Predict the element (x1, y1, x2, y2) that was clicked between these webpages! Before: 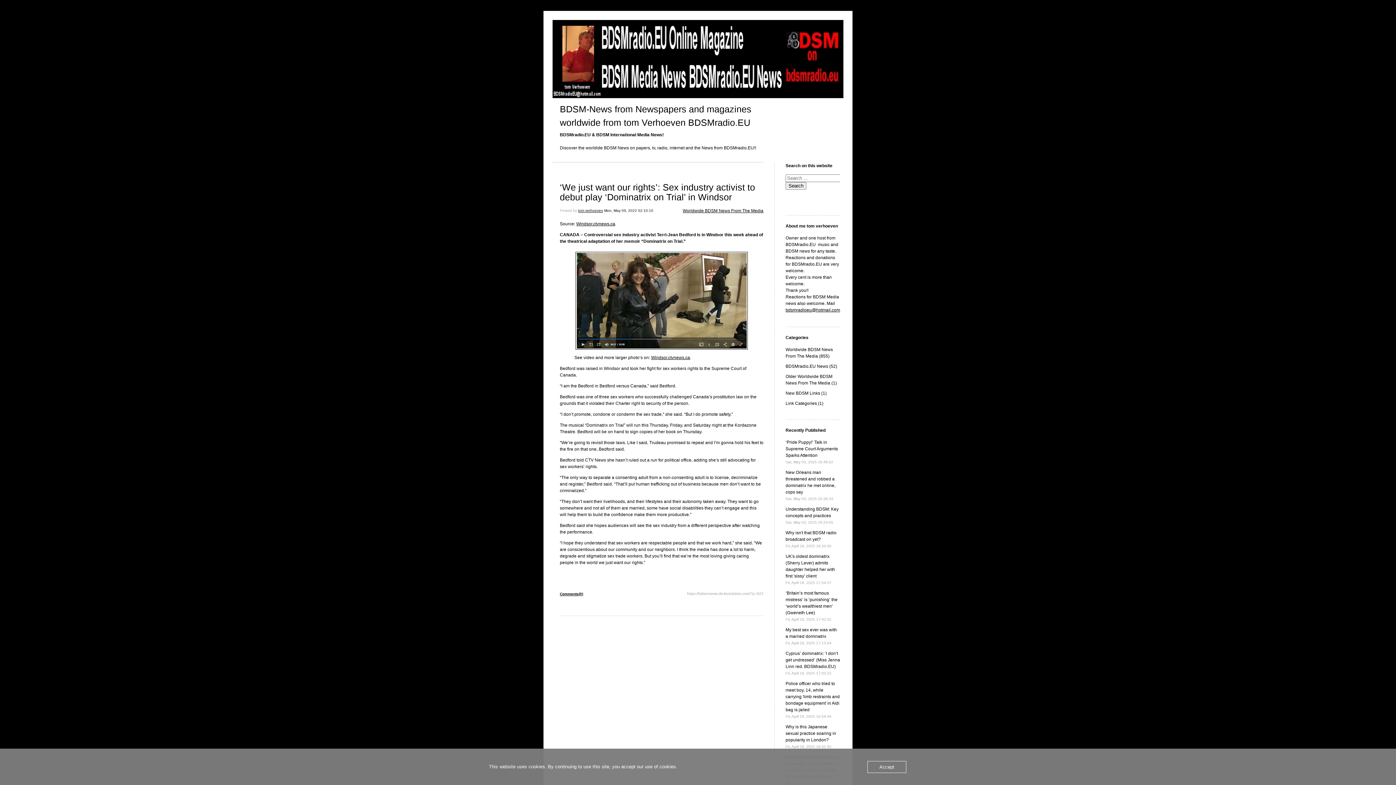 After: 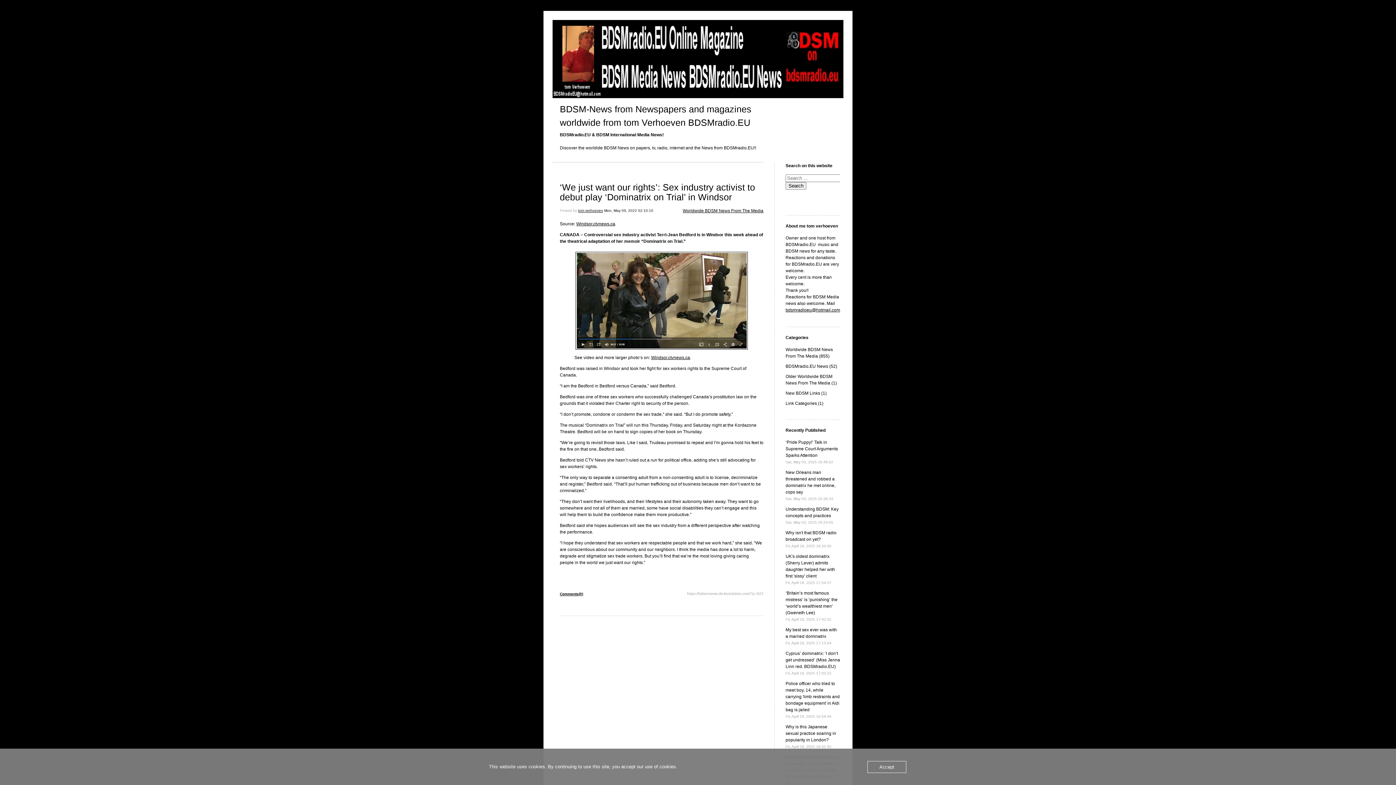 Action: bbox: (785, 307, 840, 312) label: bdsmradioeu@hotmail.com